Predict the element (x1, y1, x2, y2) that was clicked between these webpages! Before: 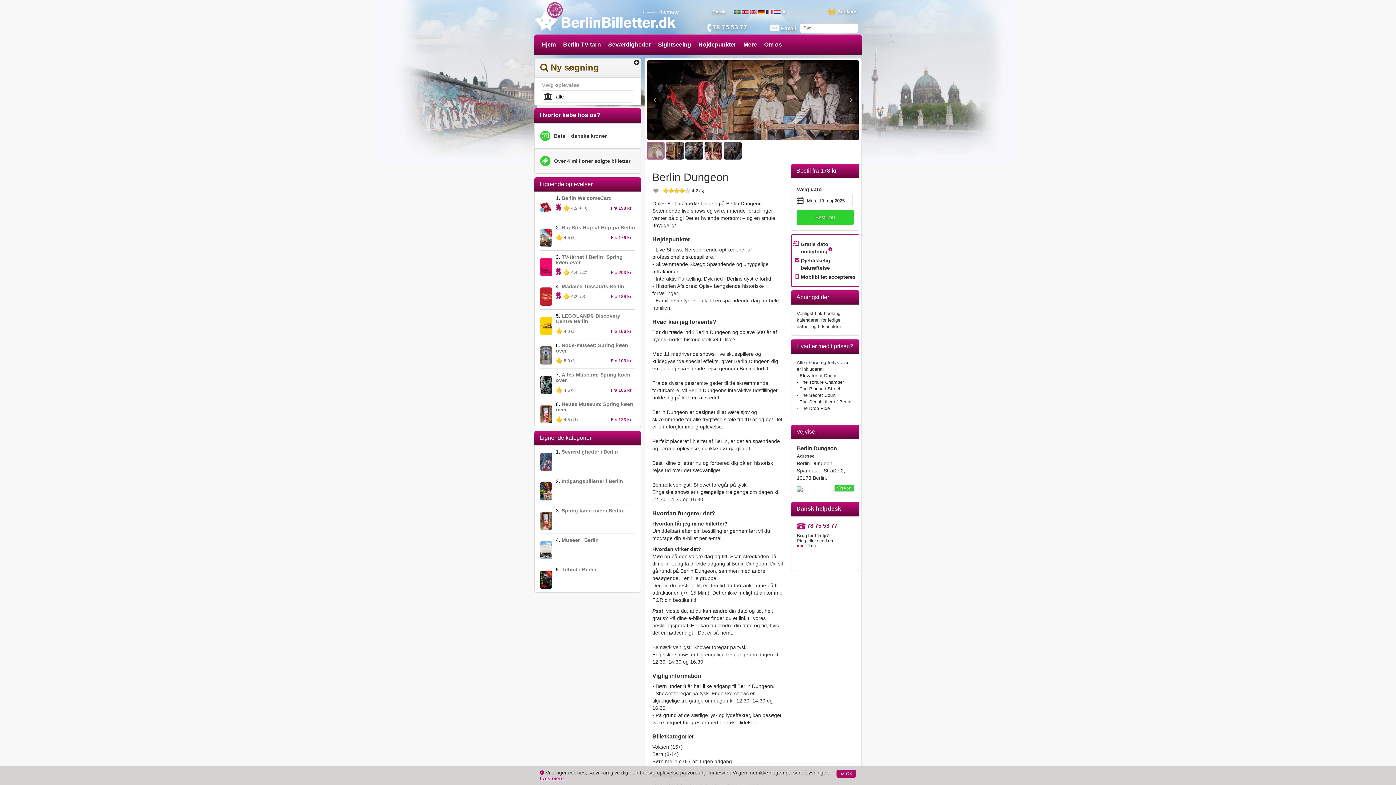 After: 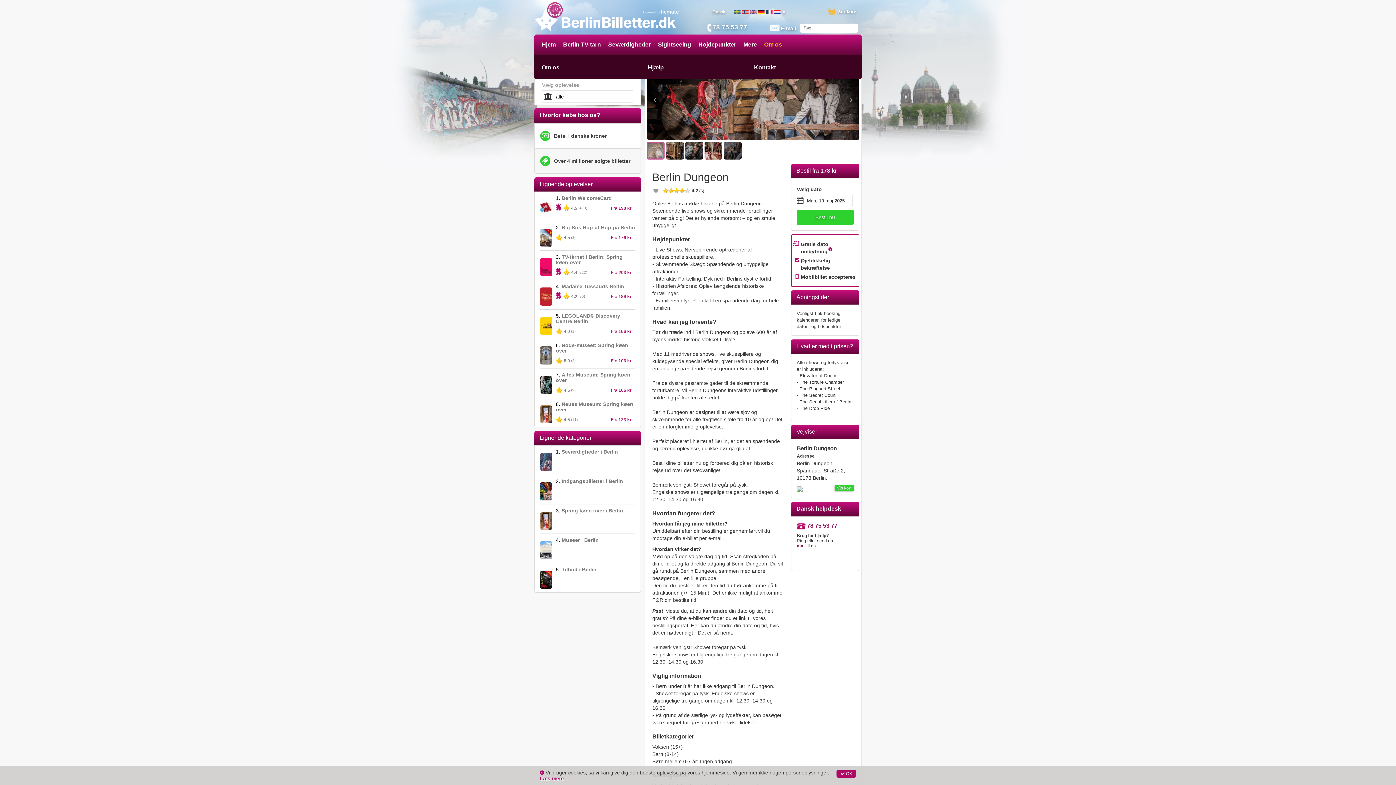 Action: bbox: (760, 34, 785, 54) label: Om os